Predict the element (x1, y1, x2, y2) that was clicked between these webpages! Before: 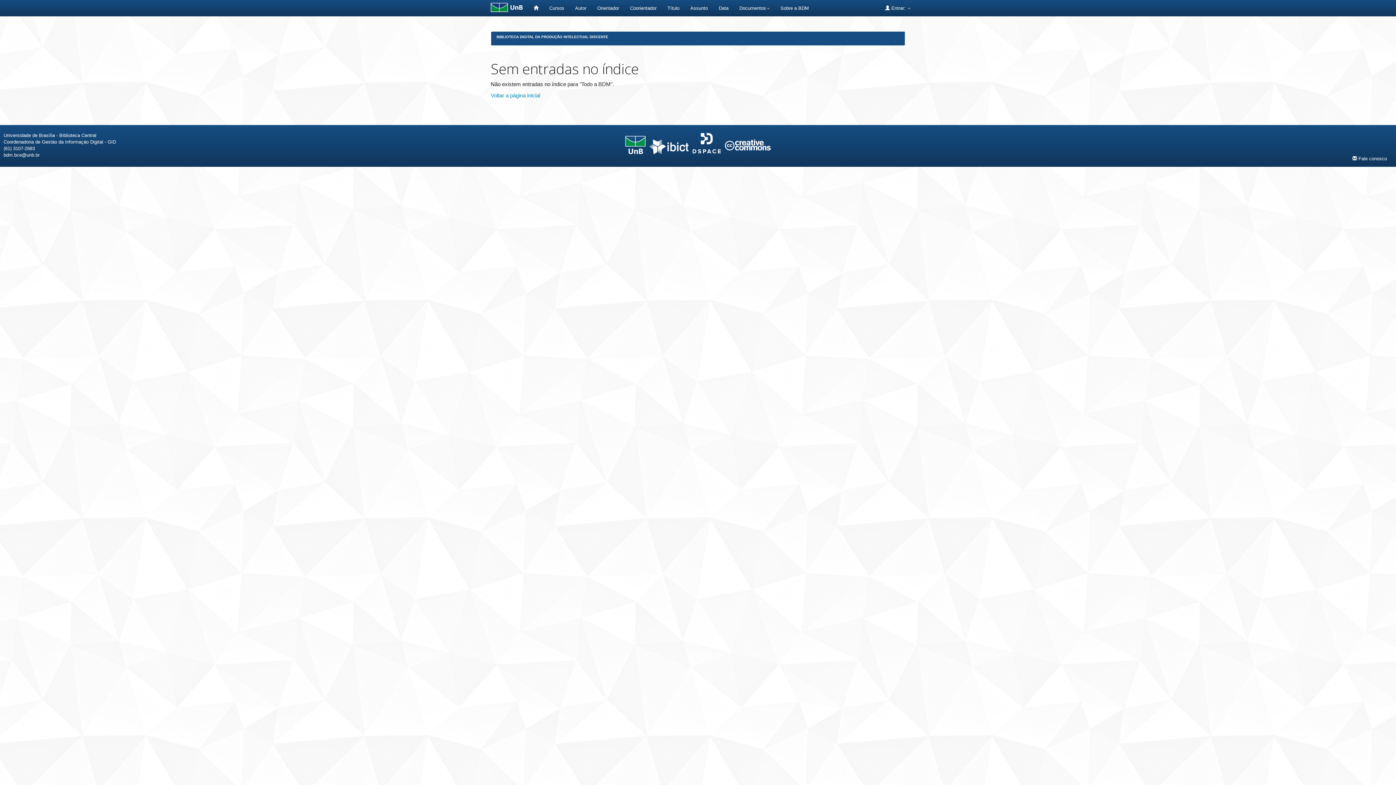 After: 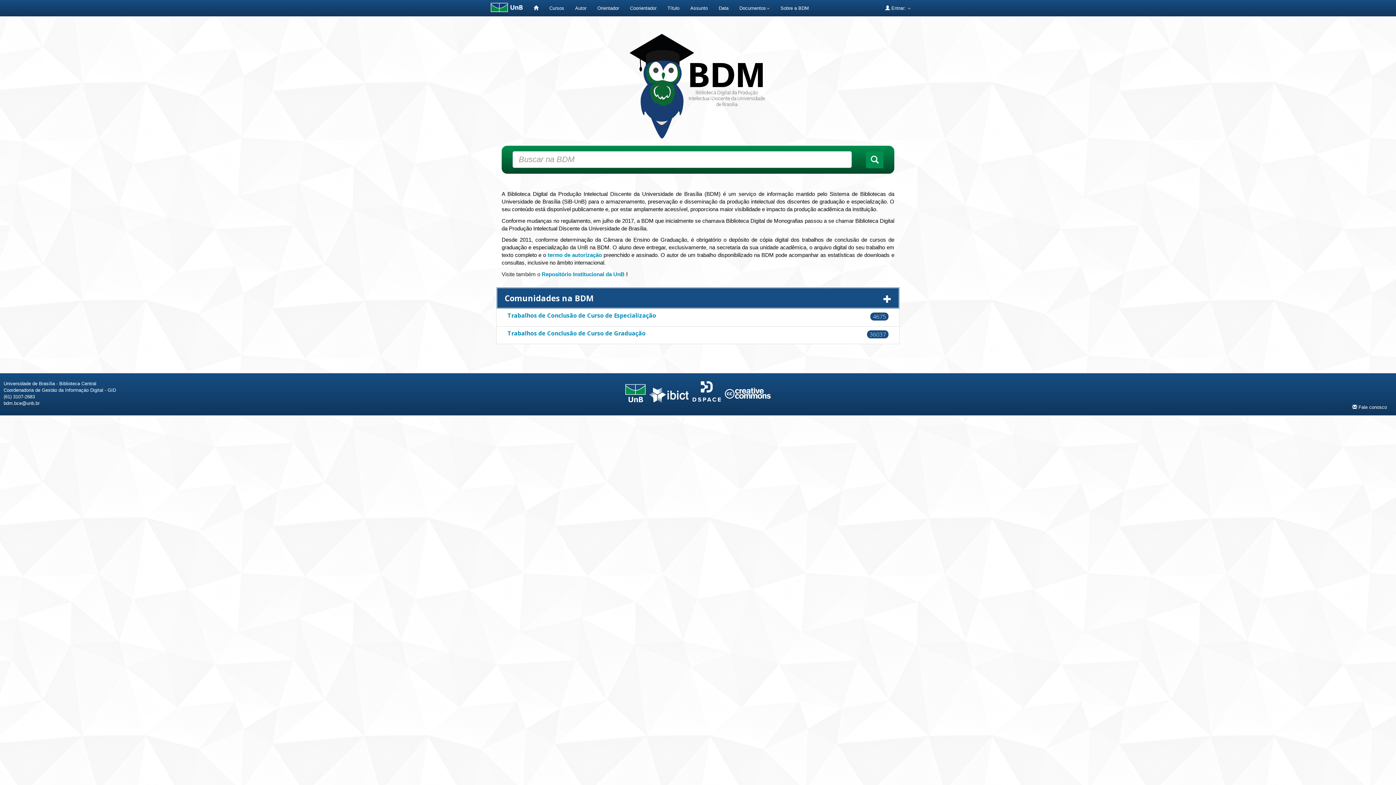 Action: bbox: (528, 0, 543, 16)